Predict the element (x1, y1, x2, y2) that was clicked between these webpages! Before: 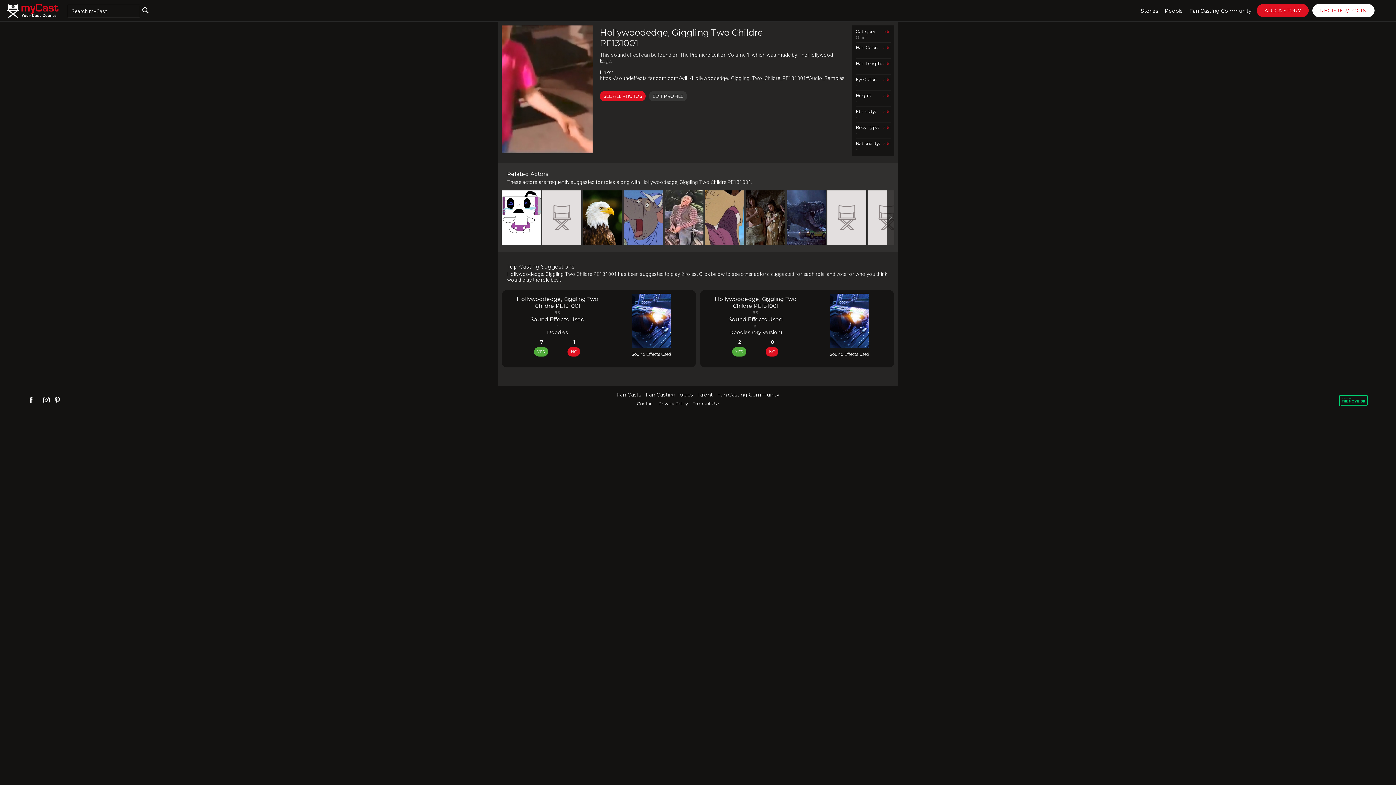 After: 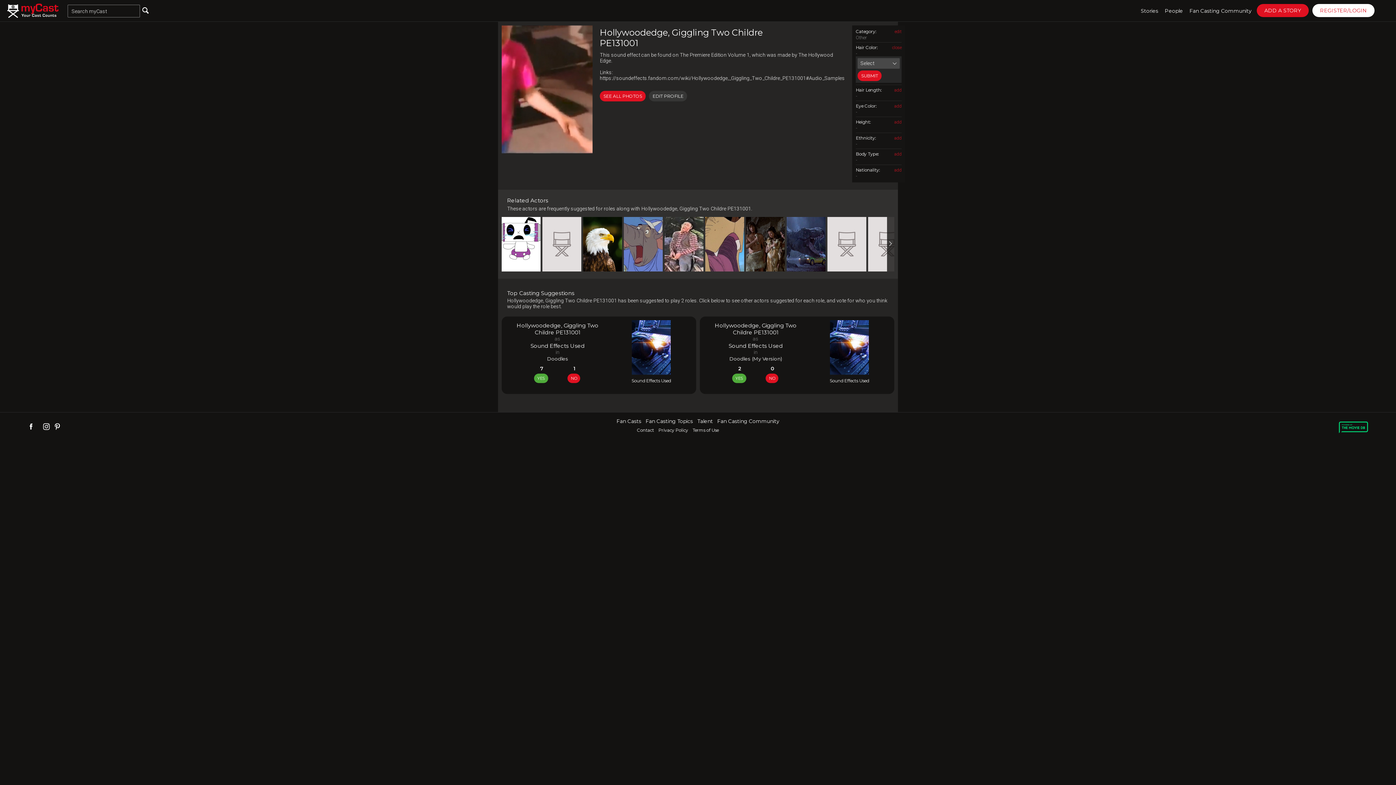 Action: bbox: (883, 45, 890, 50) label: add